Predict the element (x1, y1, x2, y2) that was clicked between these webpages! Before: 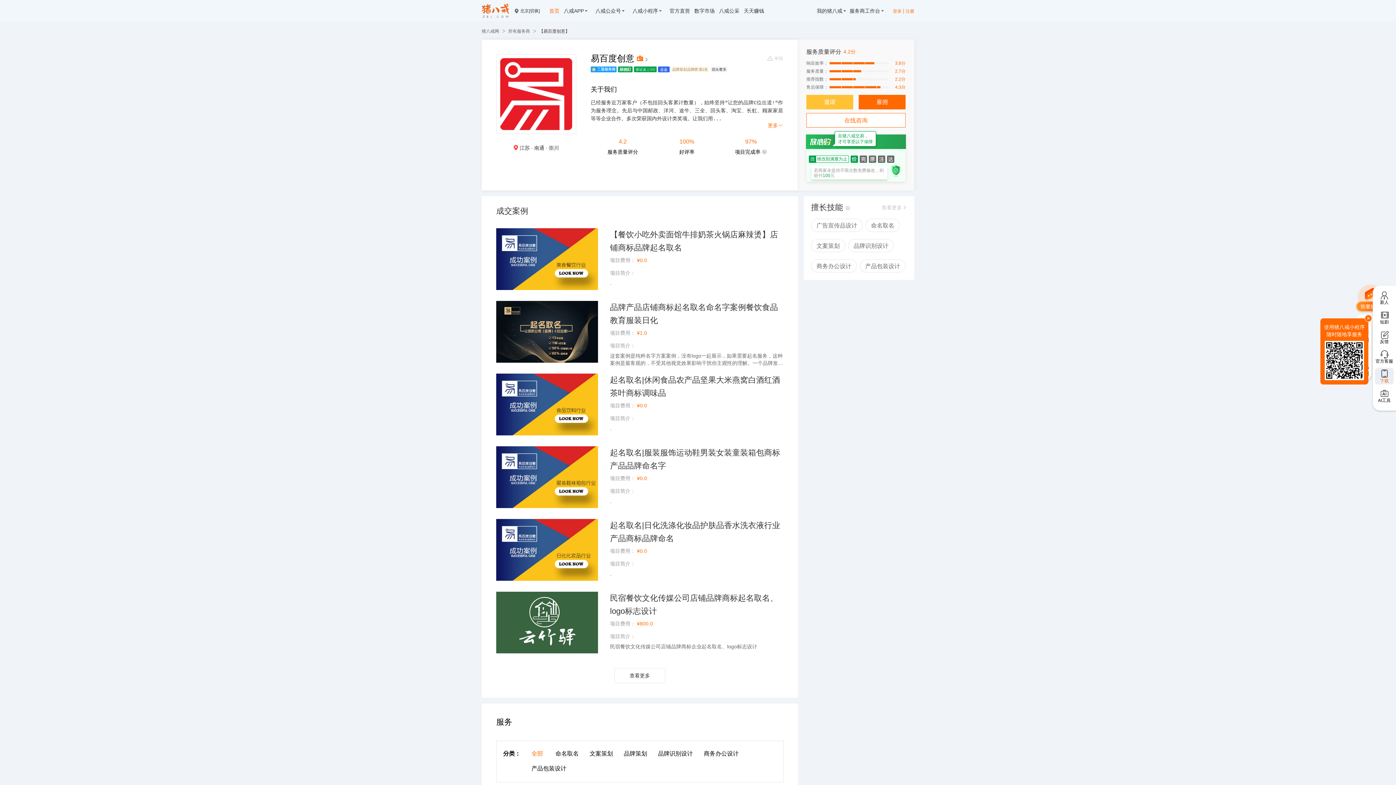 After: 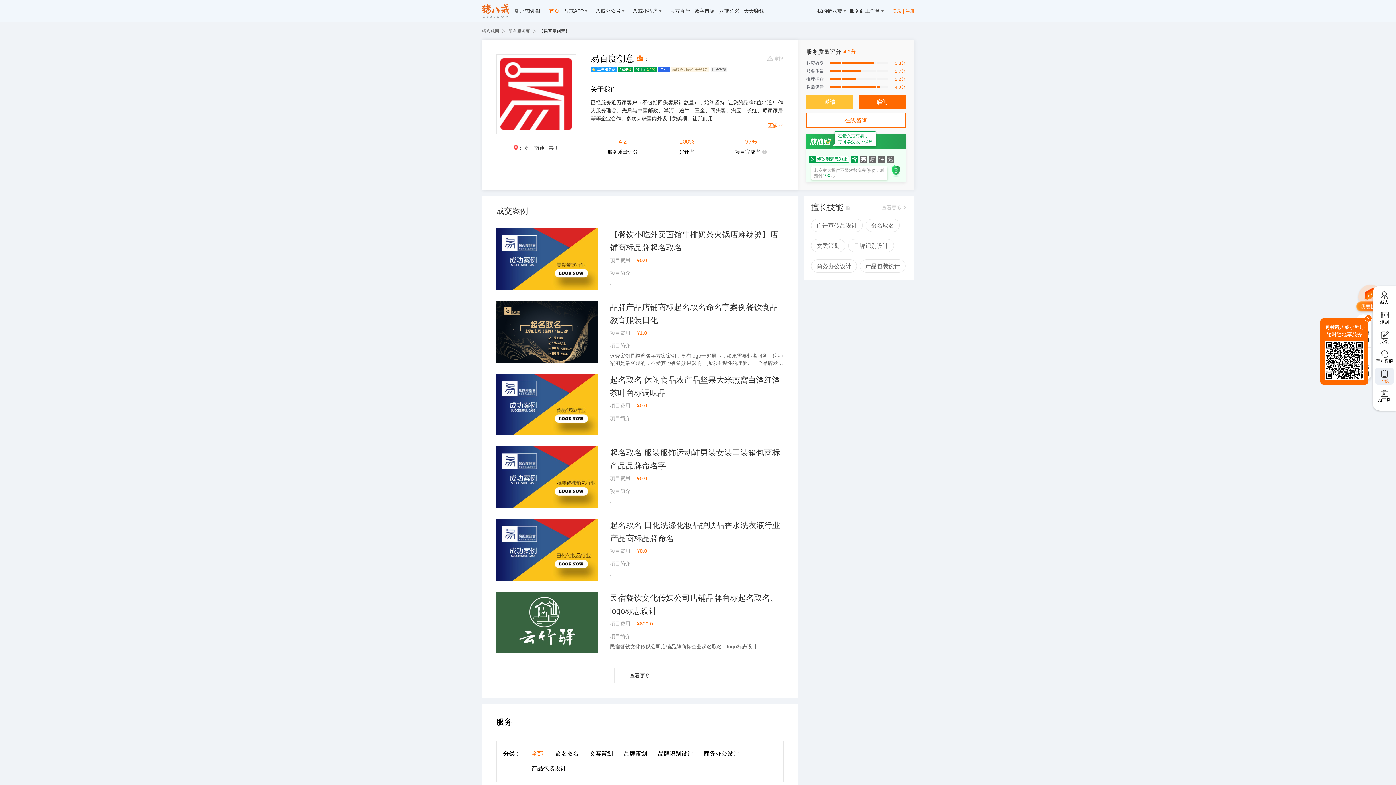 Action: bbox: (496, 519, 598, 581)